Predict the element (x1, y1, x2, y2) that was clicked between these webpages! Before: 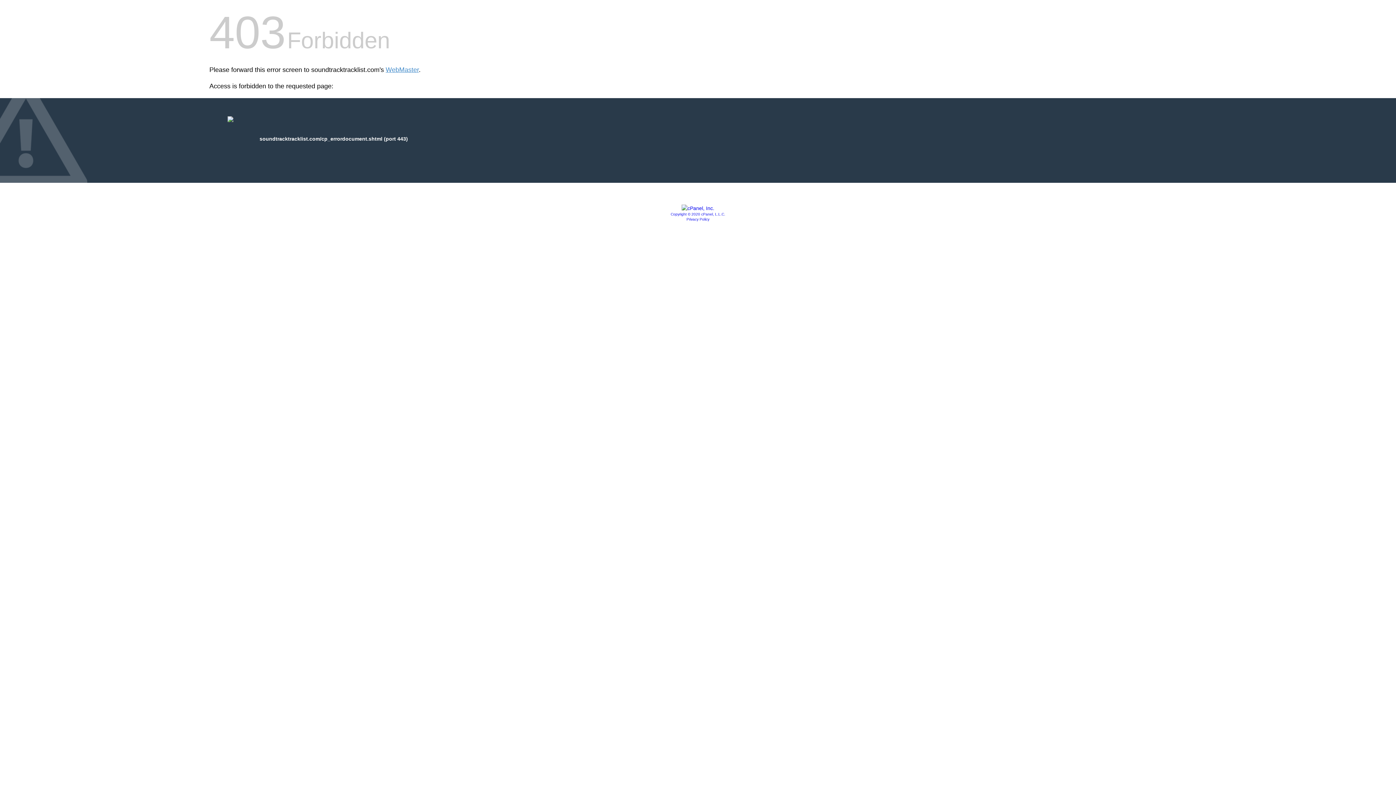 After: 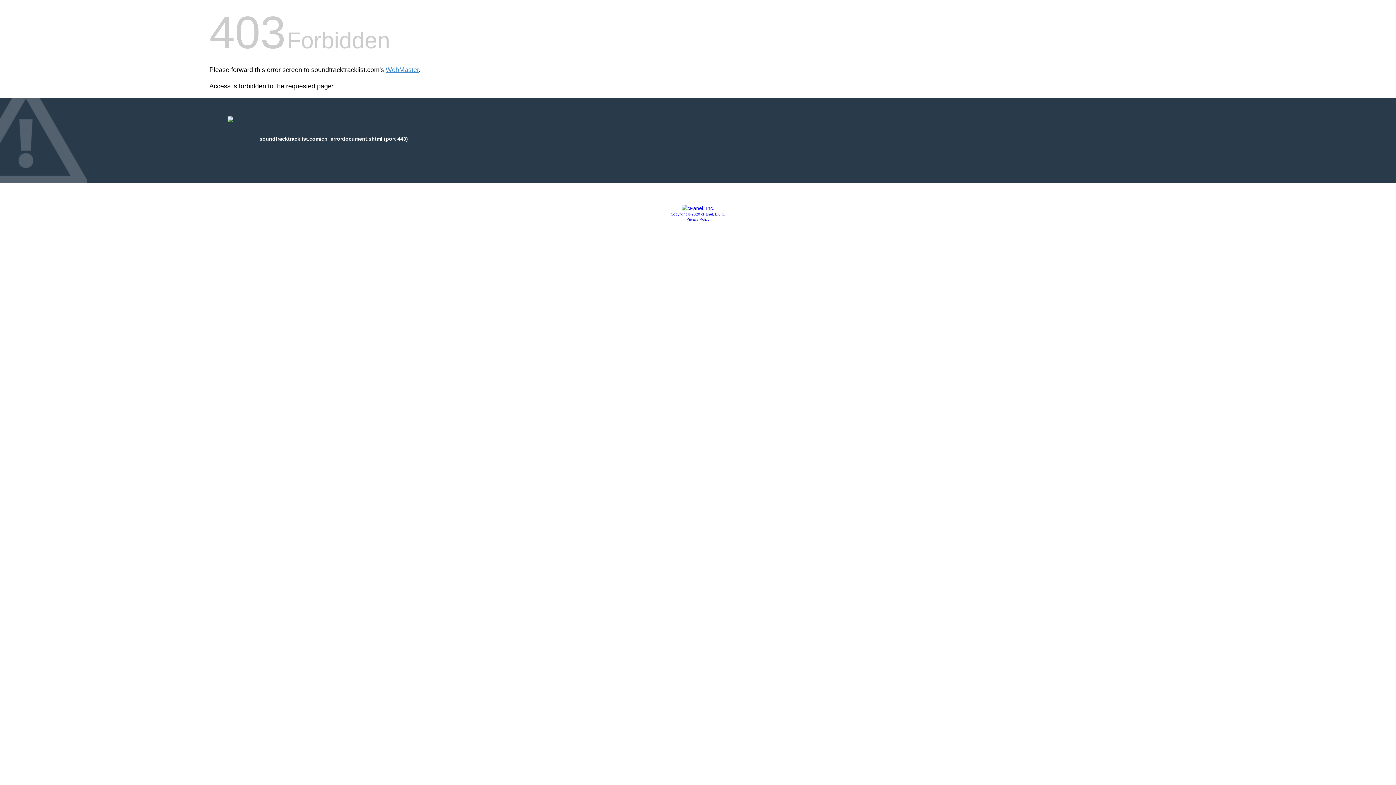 Action: bbox: (681, 205, 714, 211)